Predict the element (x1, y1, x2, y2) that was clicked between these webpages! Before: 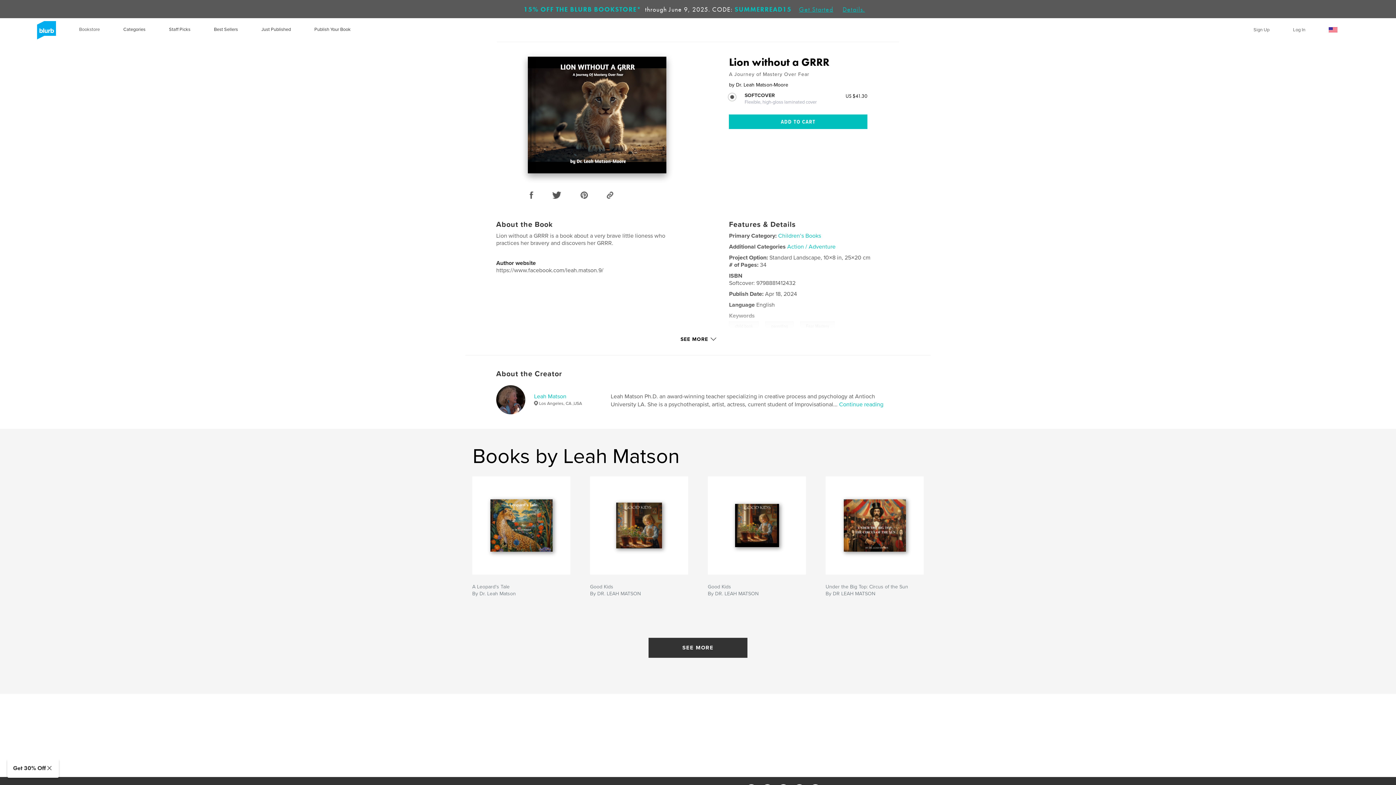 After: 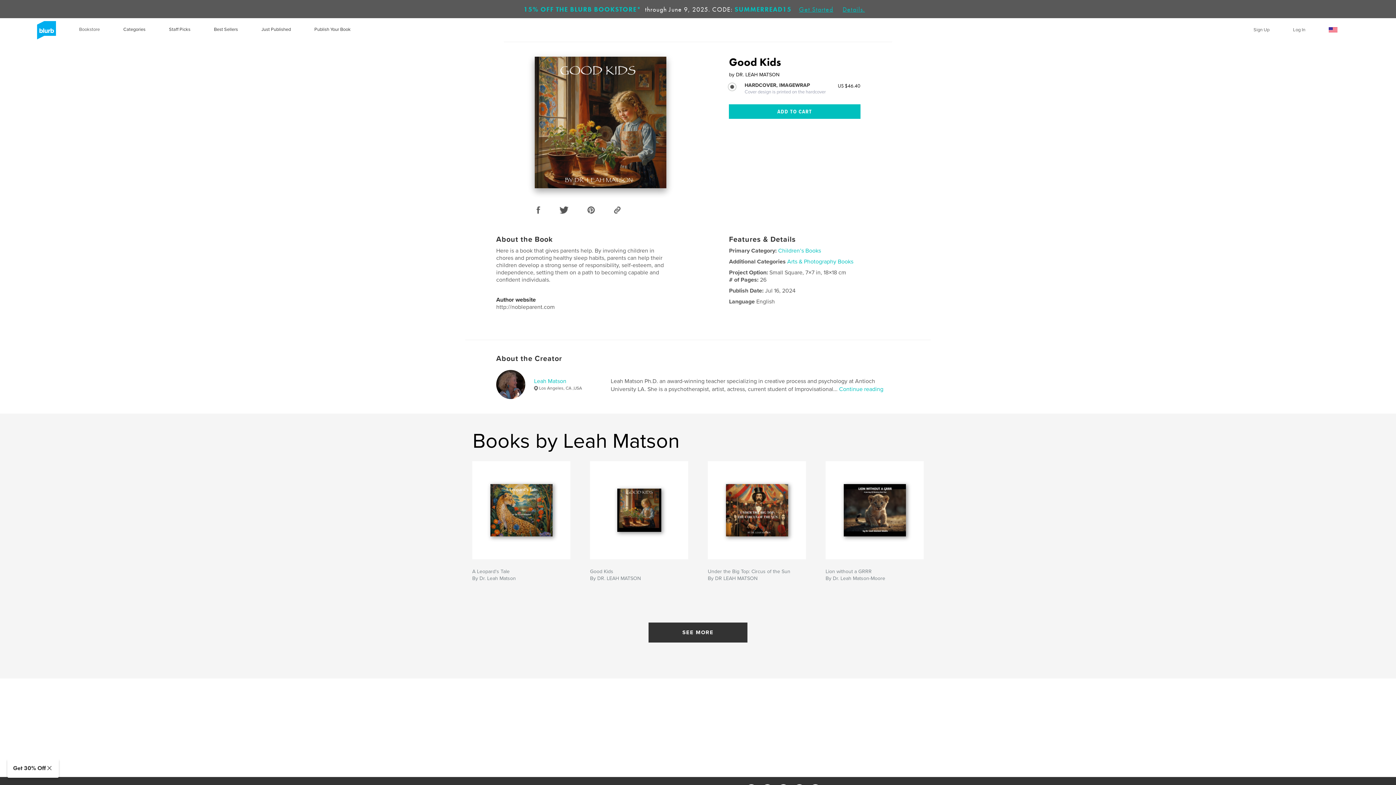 Action: bbox: (590, 476, 688, 574)